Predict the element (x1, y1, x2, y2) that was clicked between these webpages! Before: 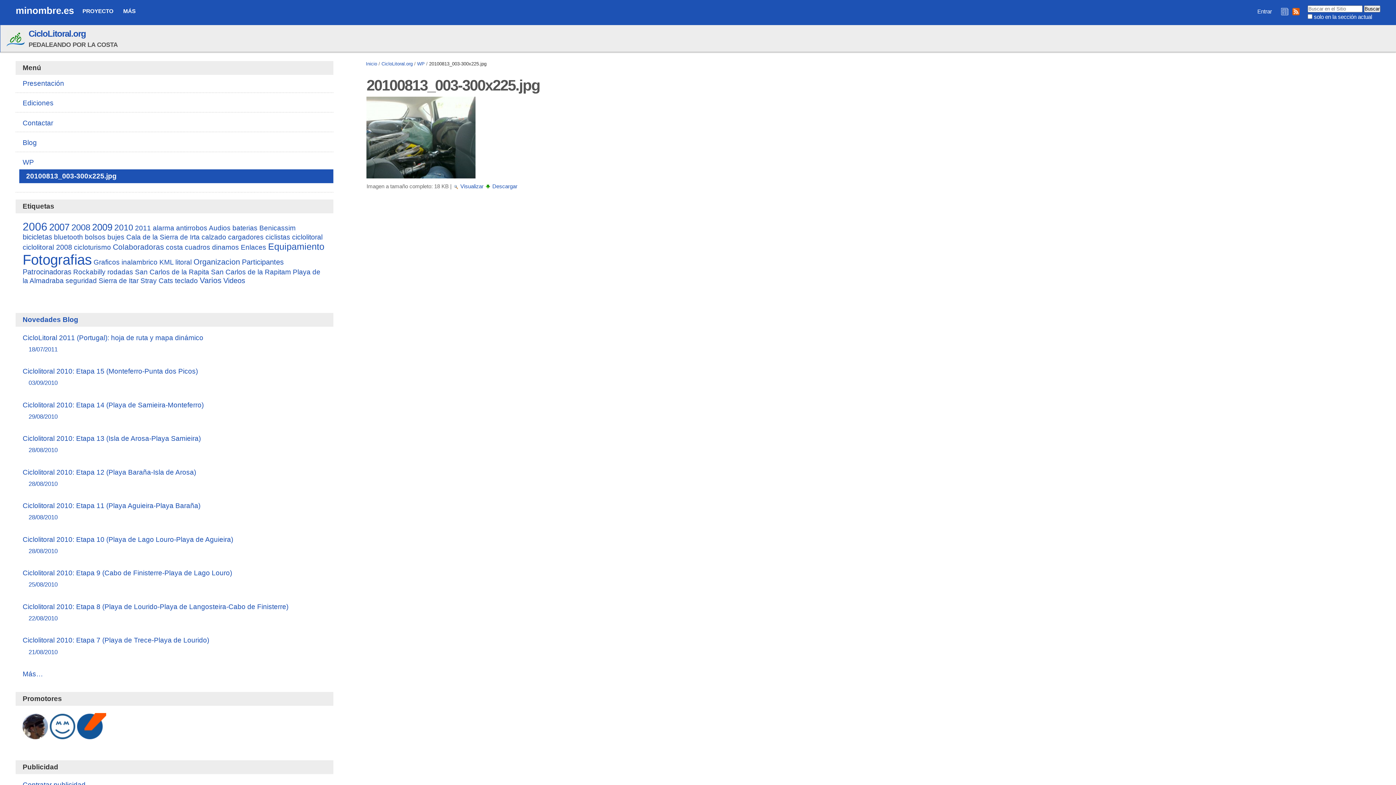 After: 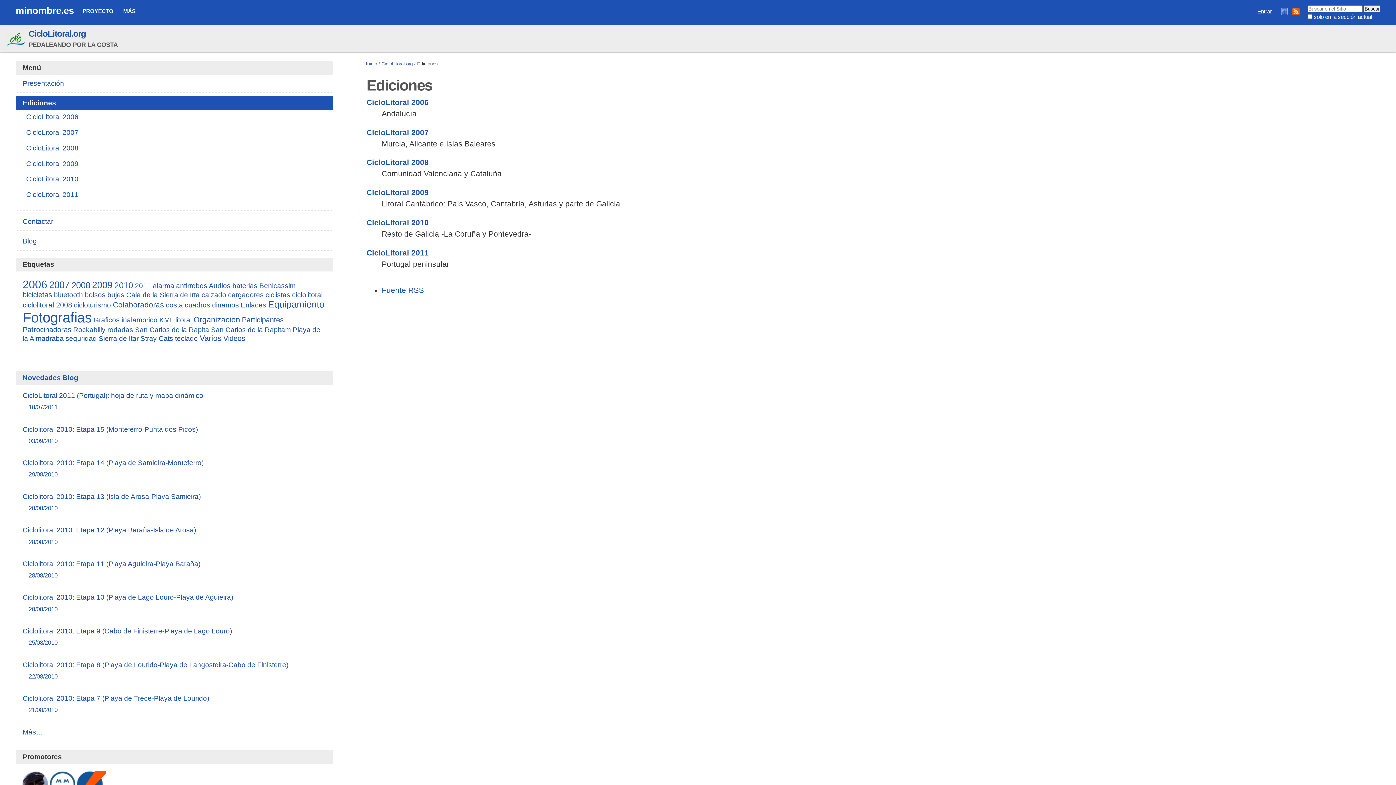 Action: bbox: (22, 96, 326, 110) label: Ediciones